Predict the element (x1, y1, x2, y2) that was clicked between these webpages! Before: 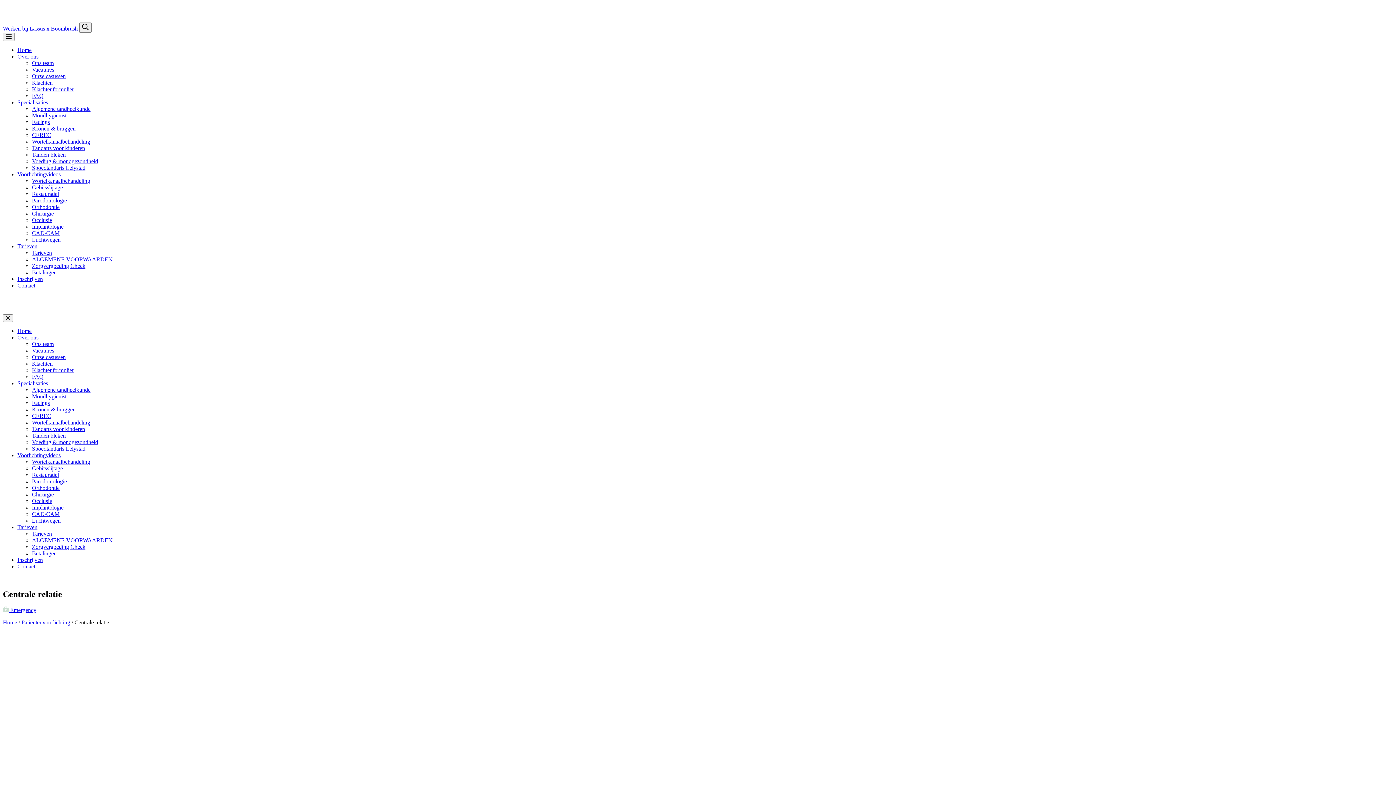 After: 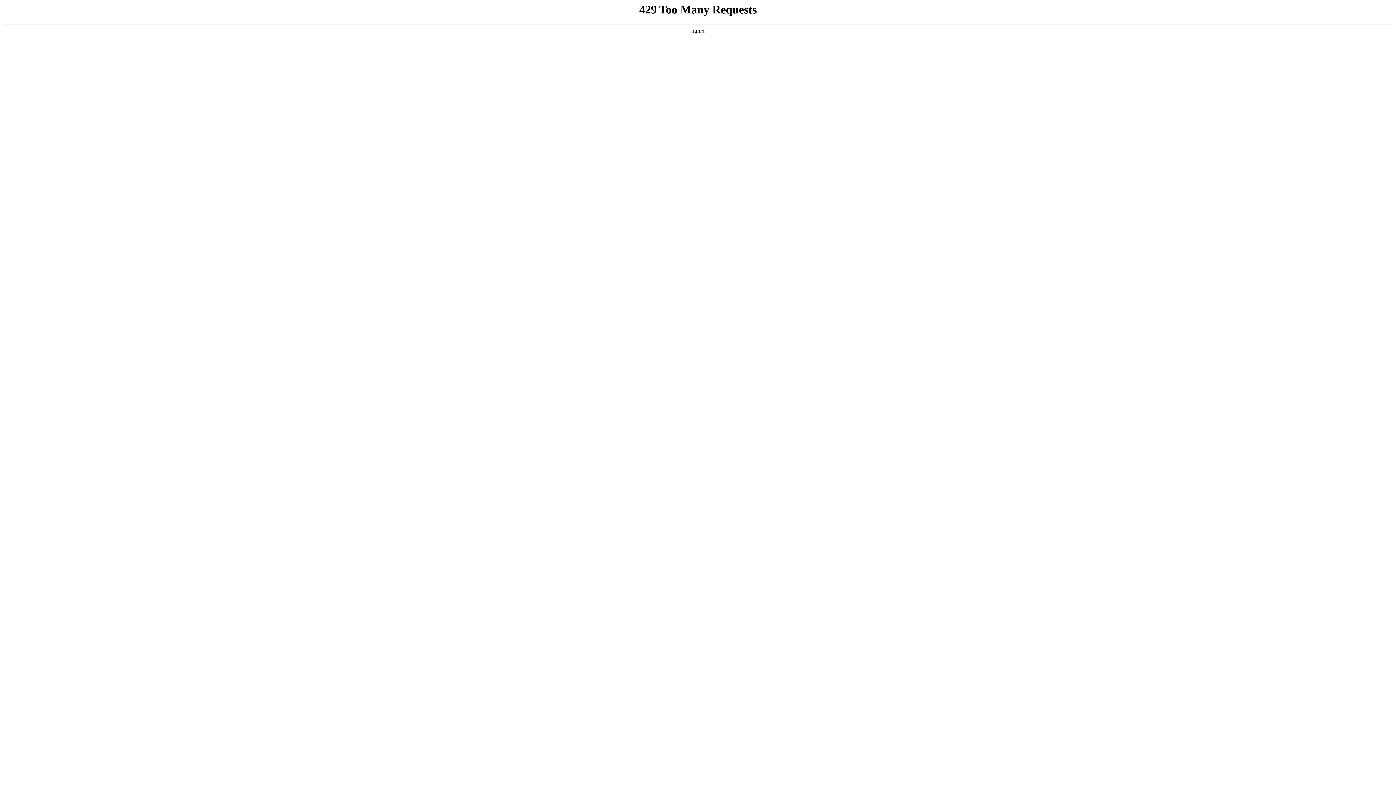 Action: bbox: (32, 439, 98, 445) label: Voeding & mondgezondheid